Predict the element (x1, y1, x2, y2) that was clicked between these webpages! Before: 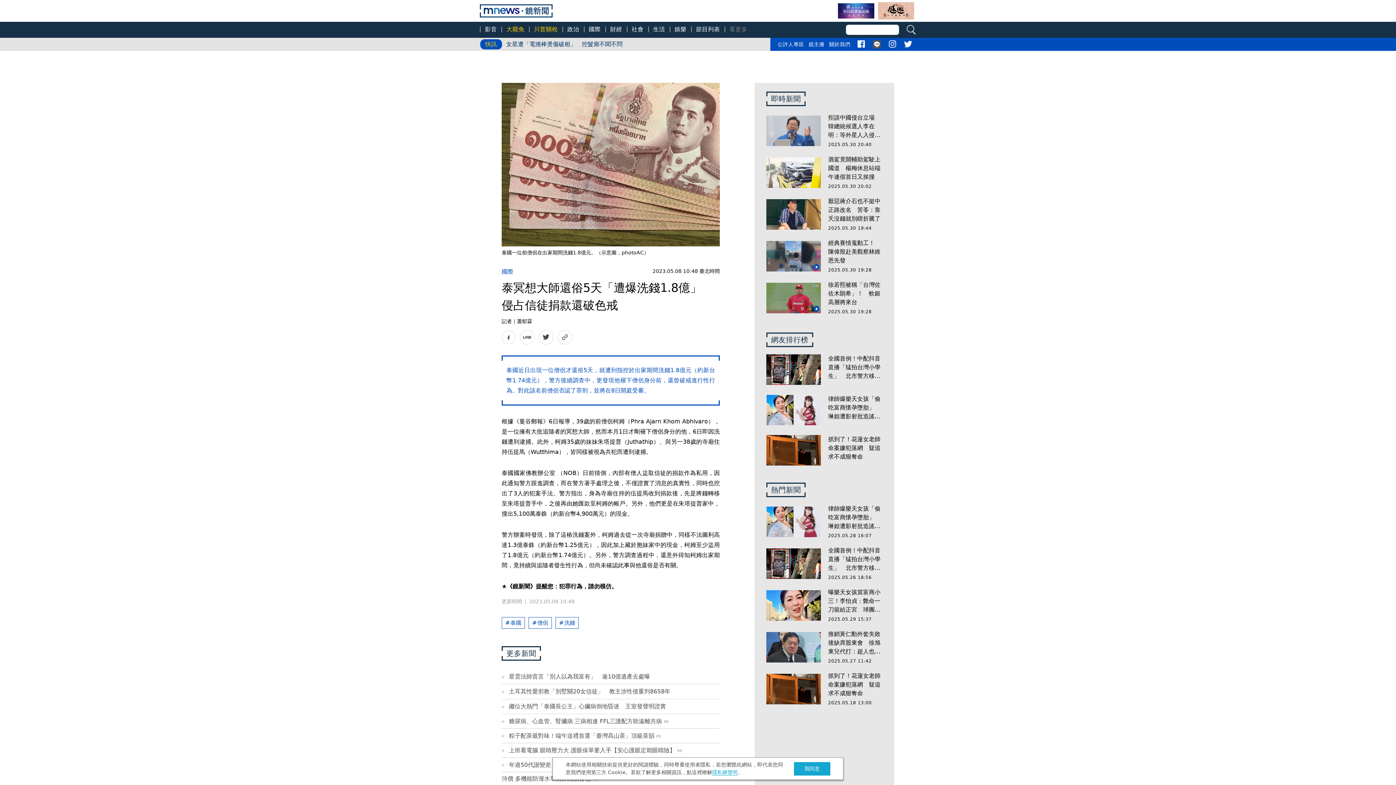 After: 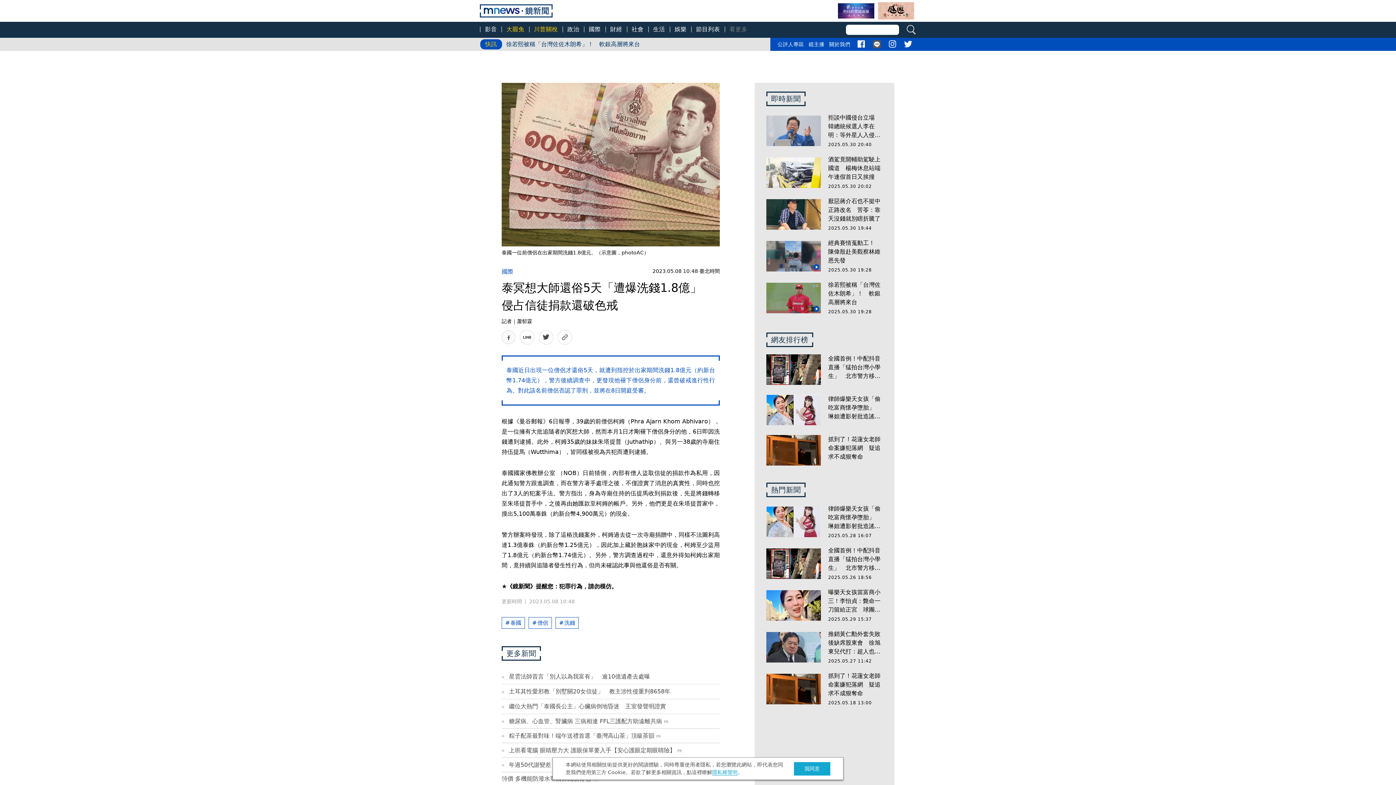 Action: bbox: (501, 330, 515, 344)